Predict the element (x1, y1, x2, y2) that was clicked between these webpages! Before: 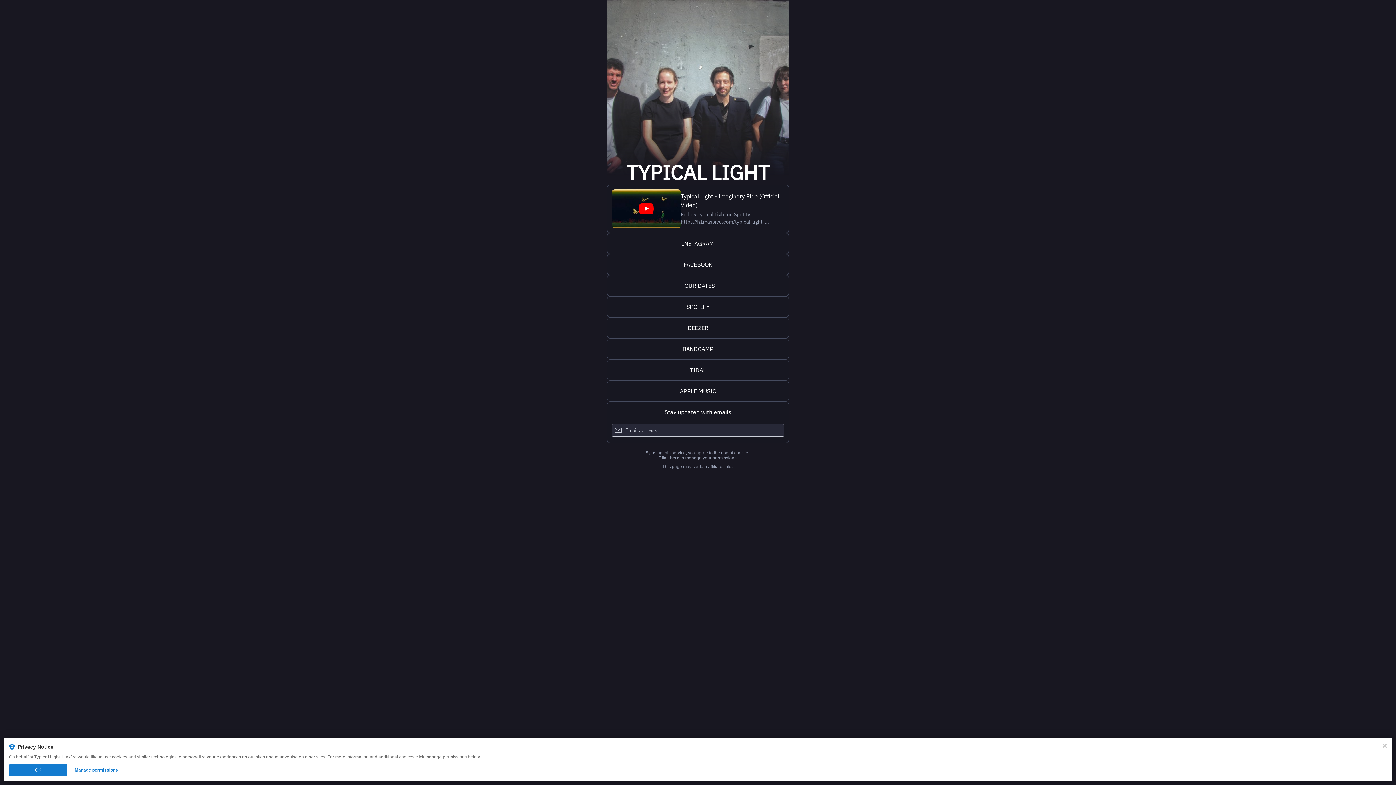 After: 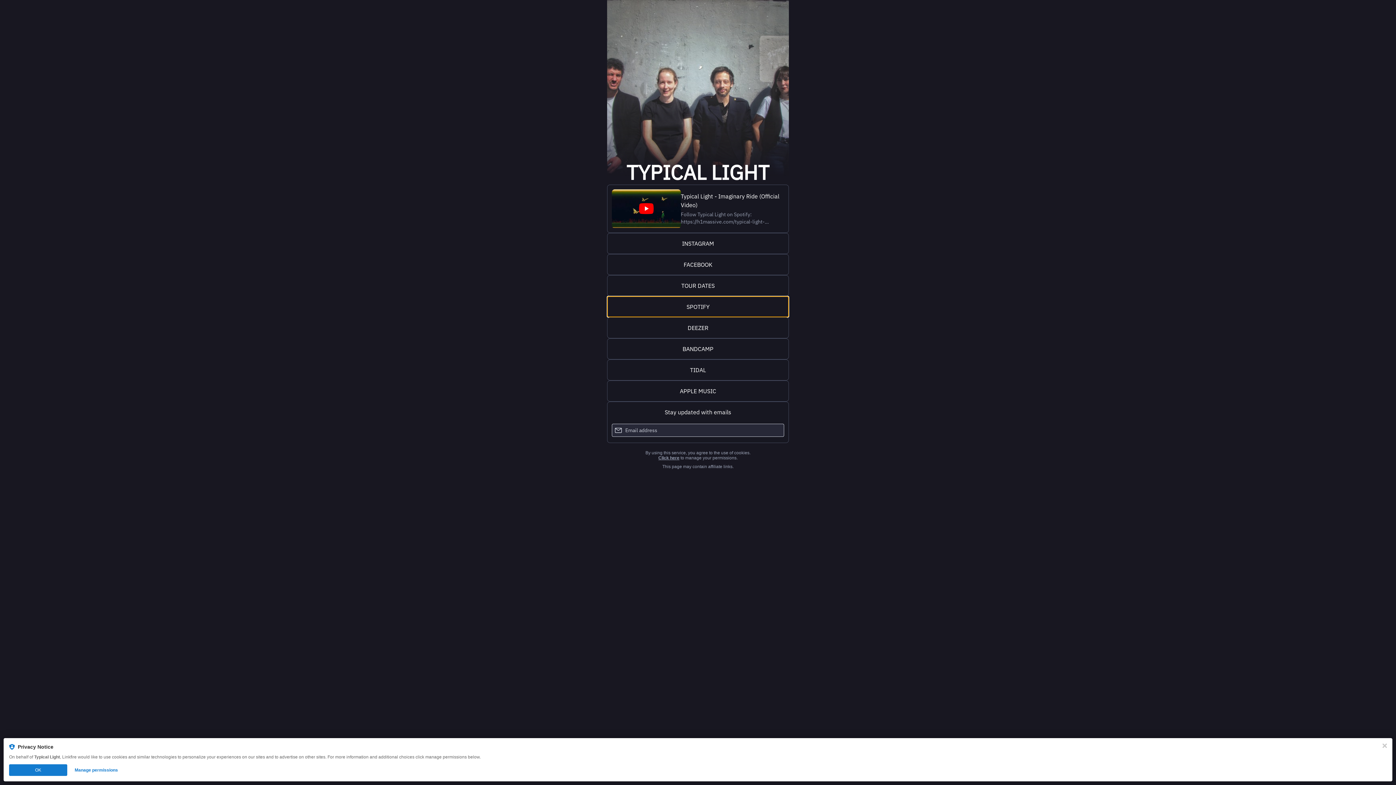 Action: bbox: (607, 296, 789, 317) label: SPOTIFY